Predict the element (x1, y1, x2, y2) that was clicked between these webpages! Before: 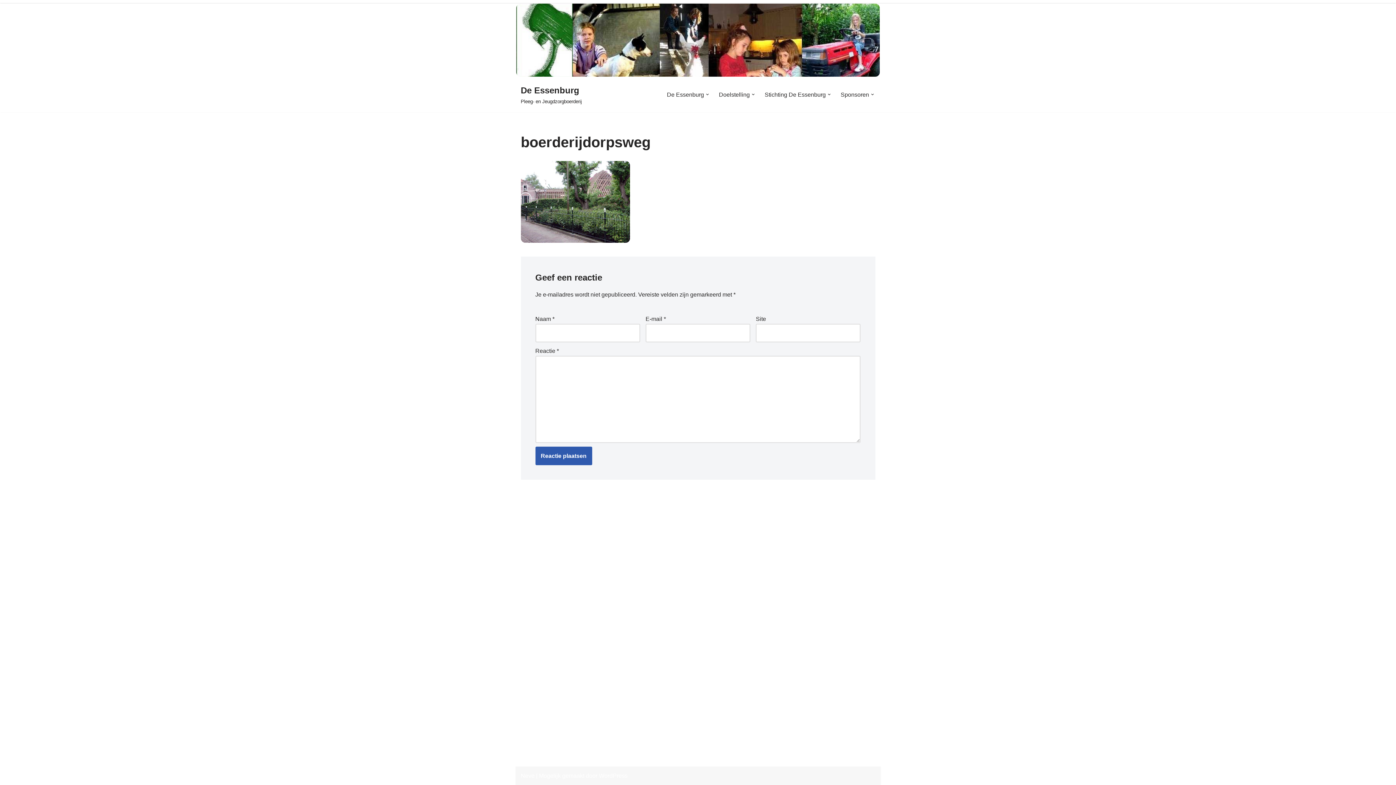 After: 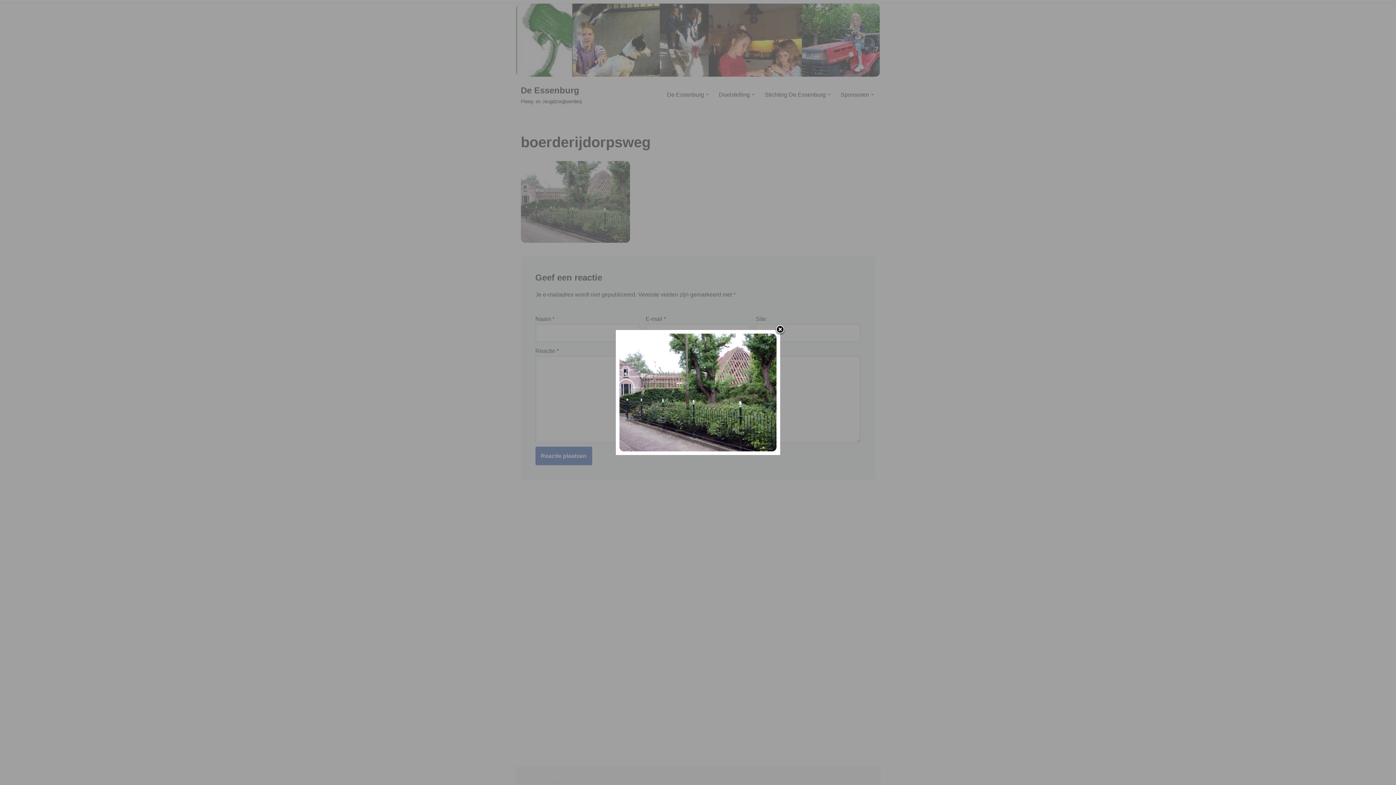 Action: bbox: (520, 237, 630, 243)